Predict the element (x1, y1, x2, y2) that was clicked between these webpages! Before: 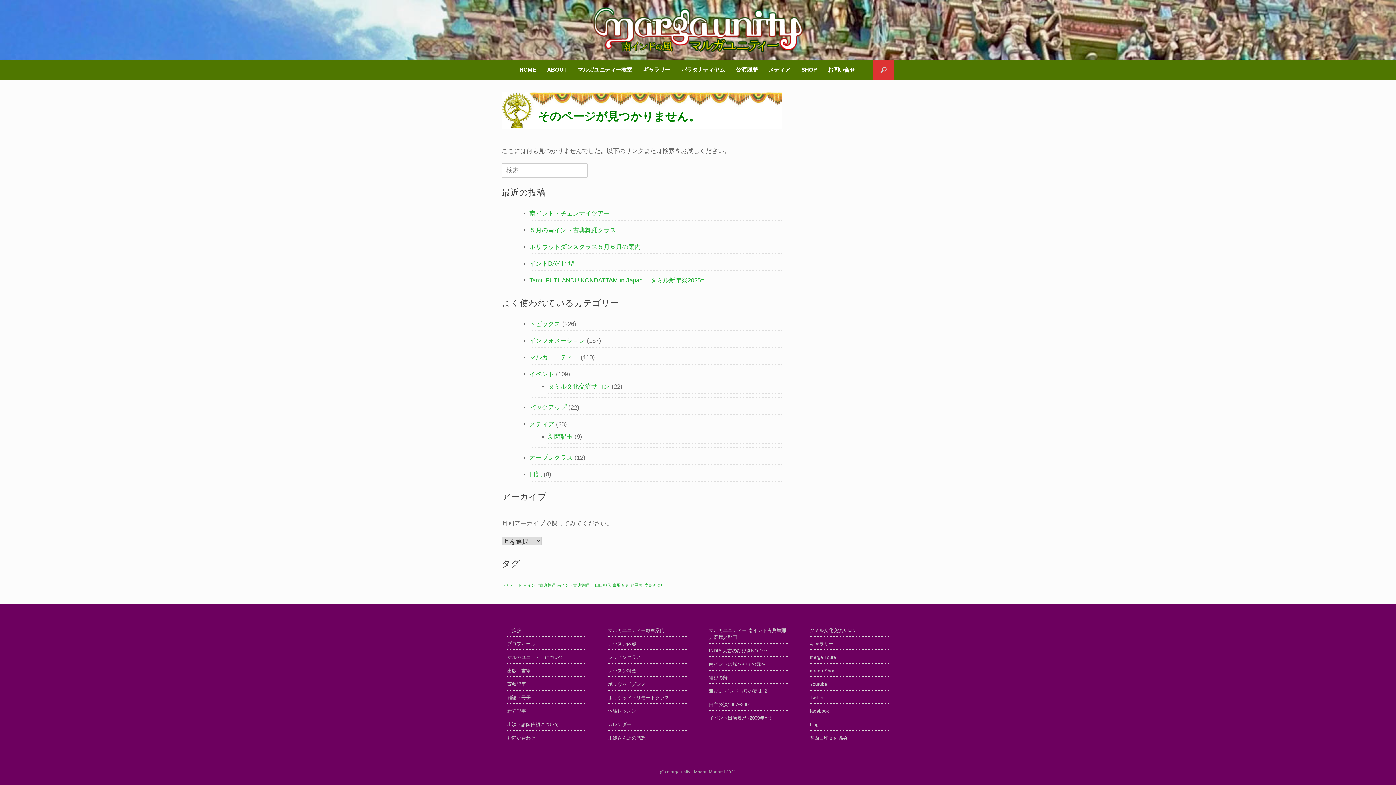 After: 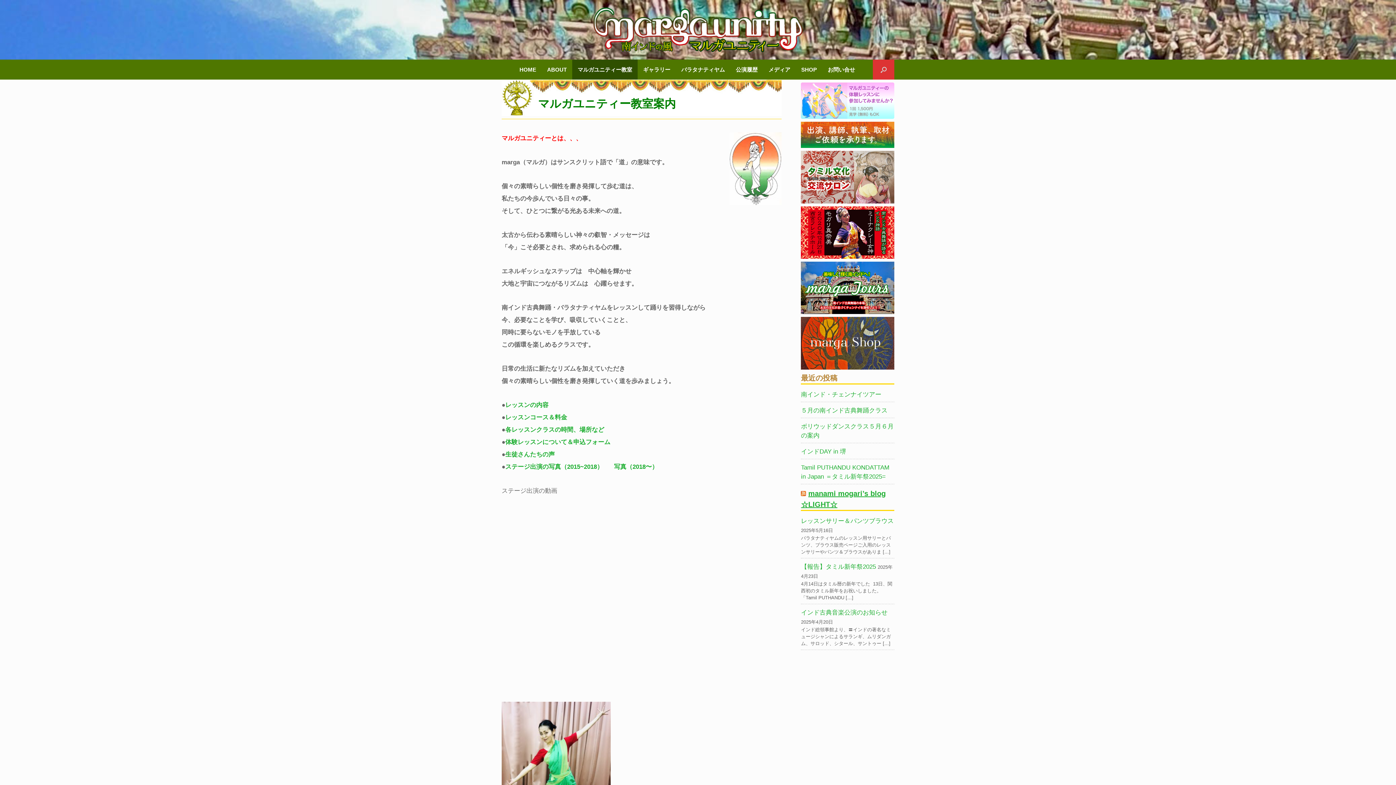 Action: label: マルガユニティー教室 bbox: (572, 59, 637, 79)